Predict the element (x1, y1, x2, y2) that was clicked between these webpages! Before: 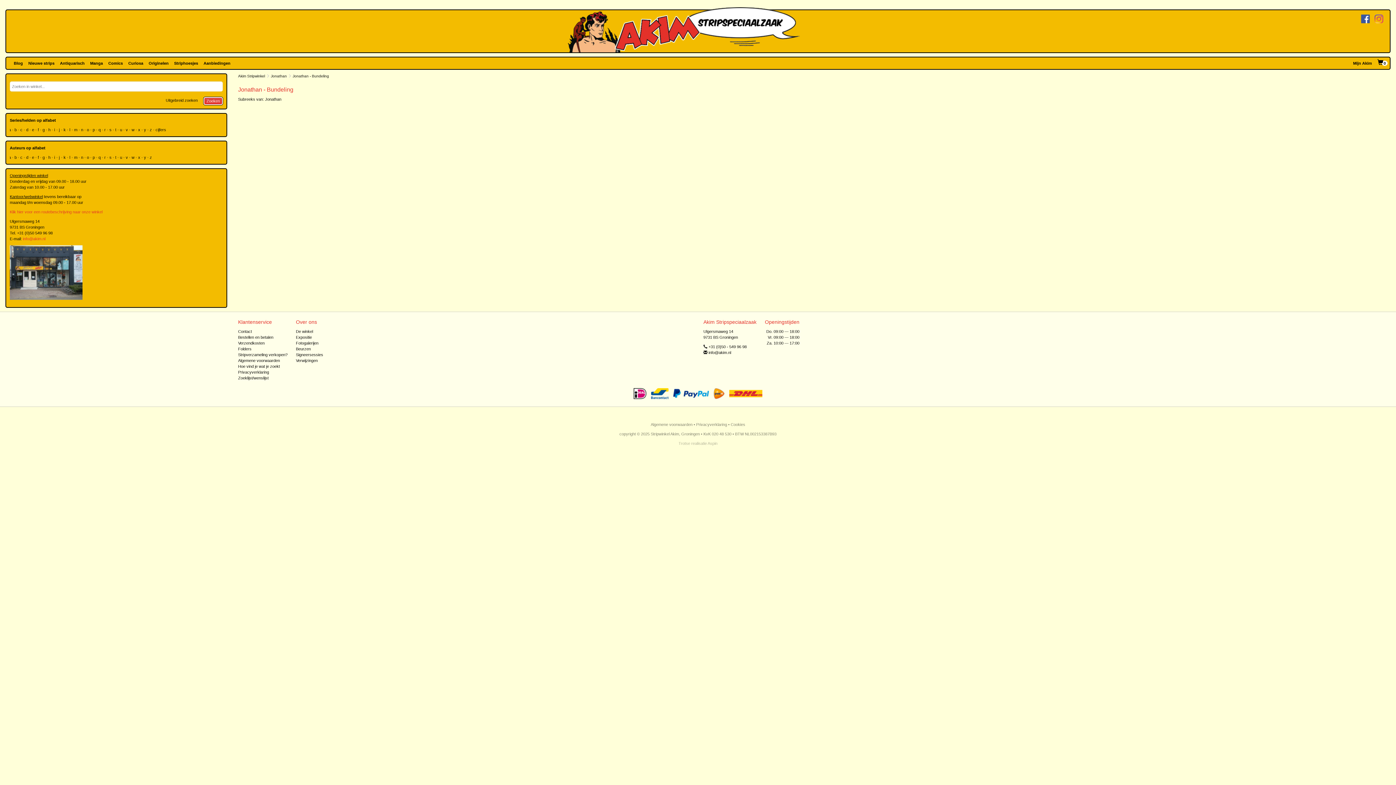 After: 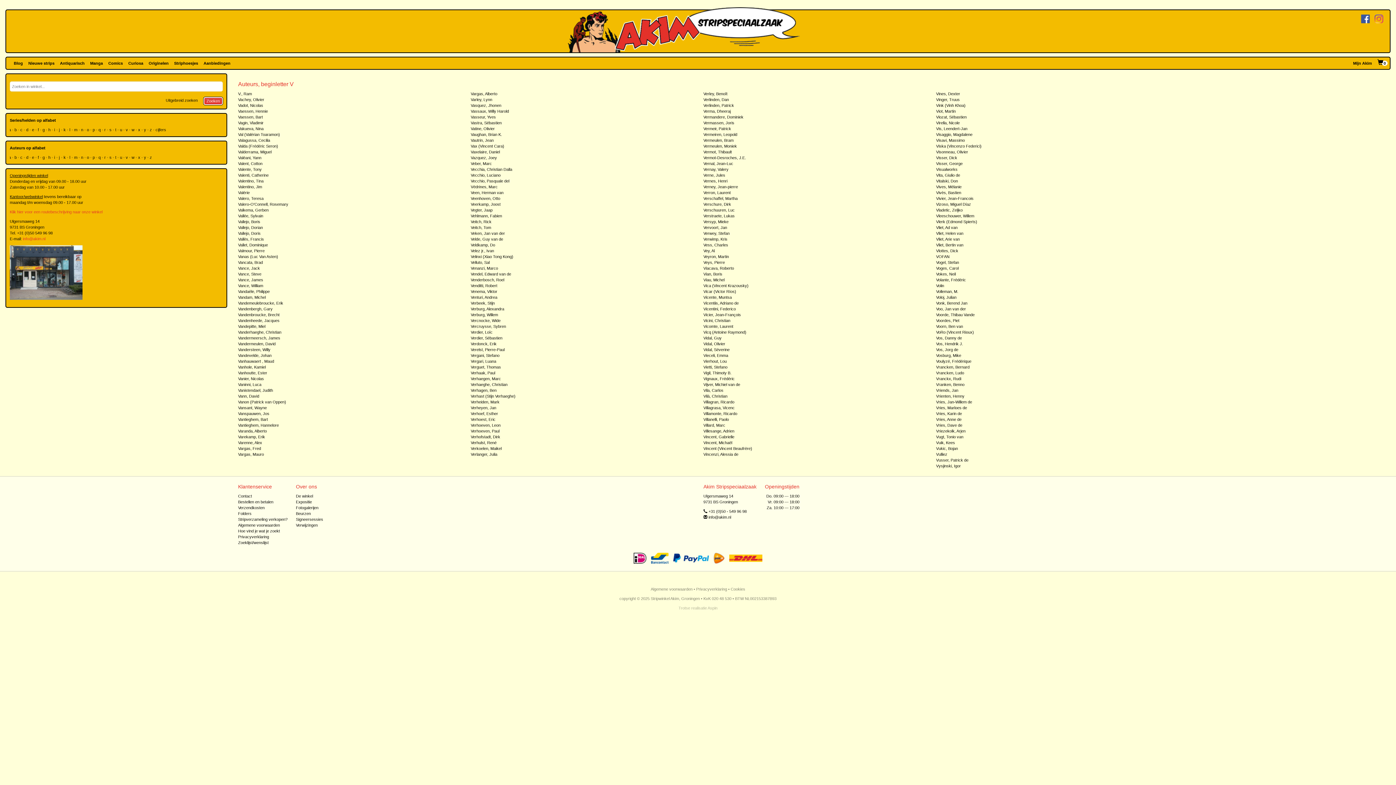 Action: bbox: (126, 154, 128, 160) label: v